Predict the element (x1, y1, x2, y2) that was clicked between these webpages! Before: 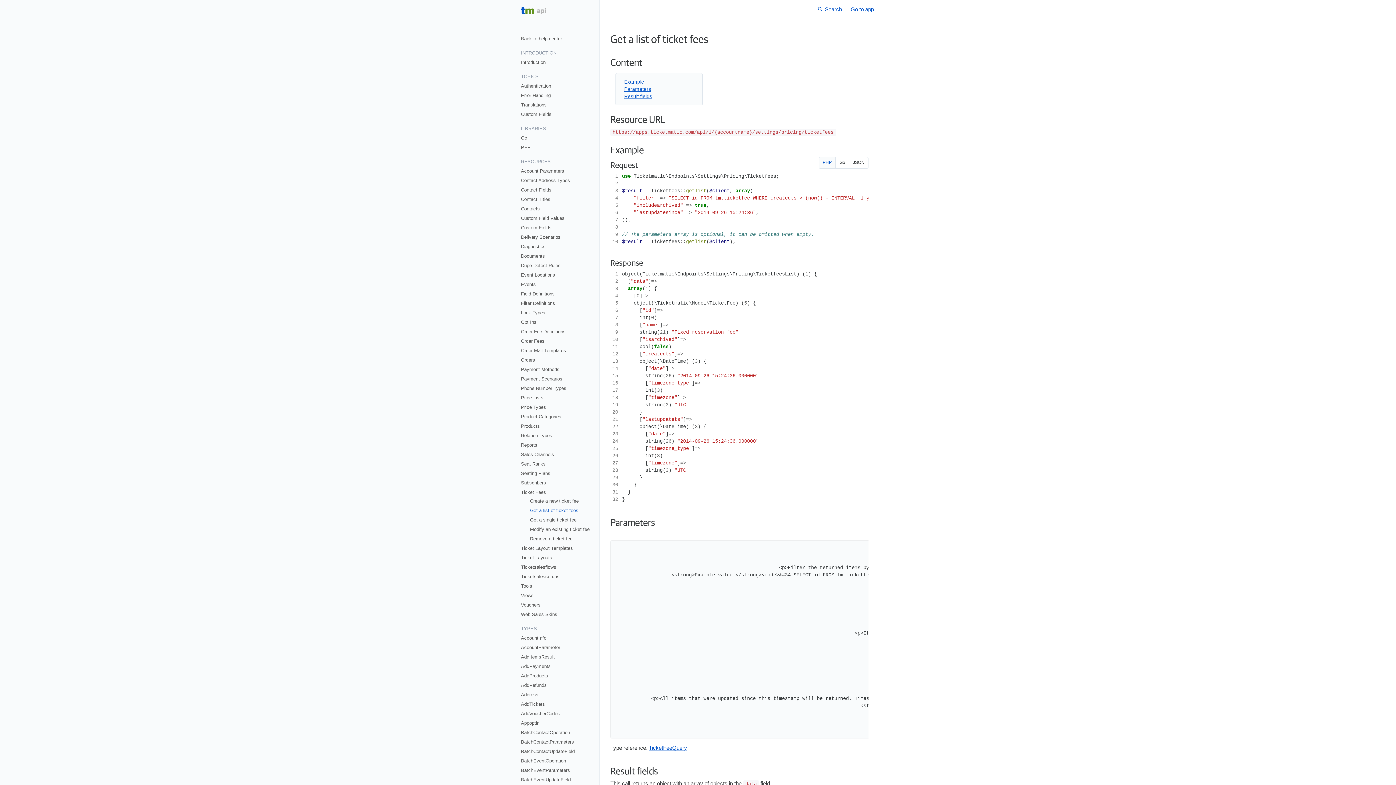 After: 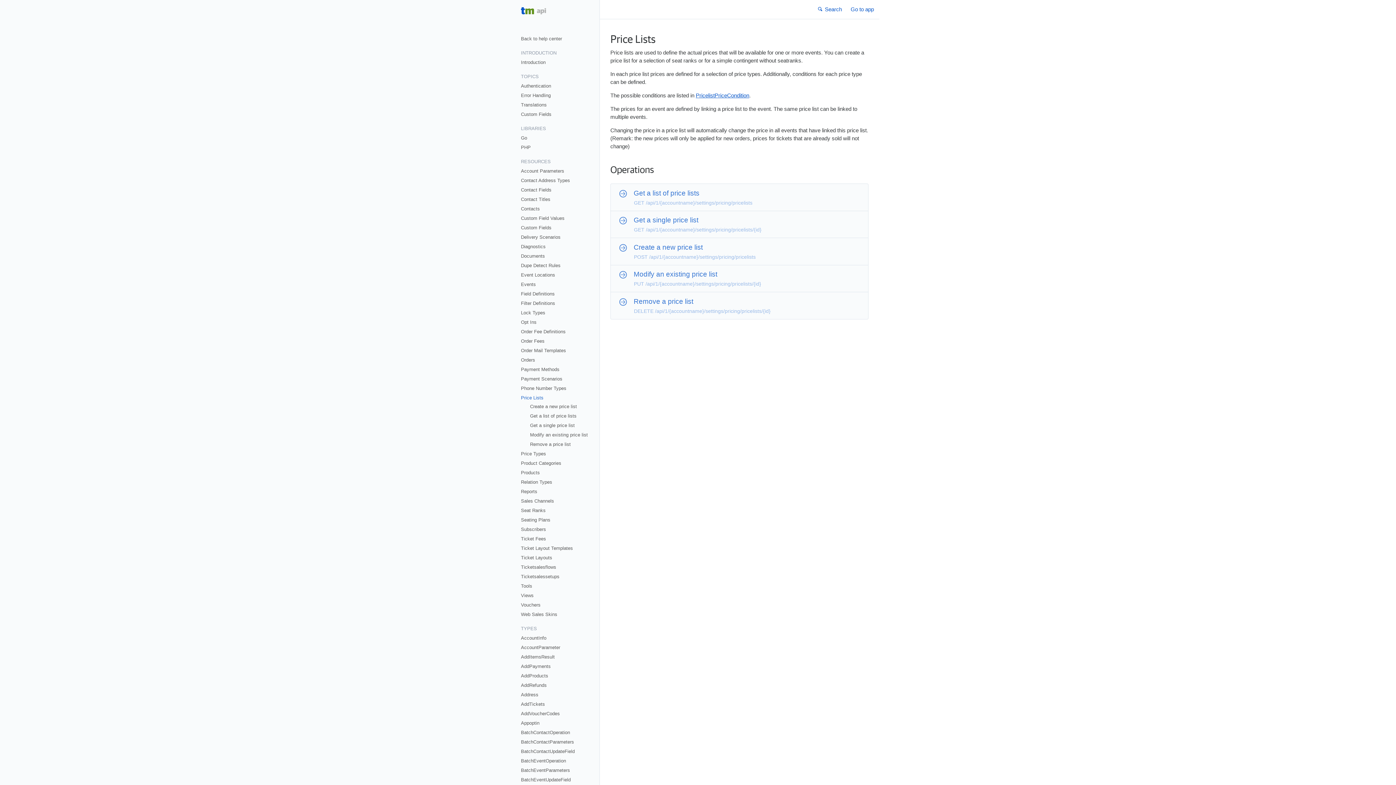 Action: bbox: (521, 394, 543, 401) label: Price Lists